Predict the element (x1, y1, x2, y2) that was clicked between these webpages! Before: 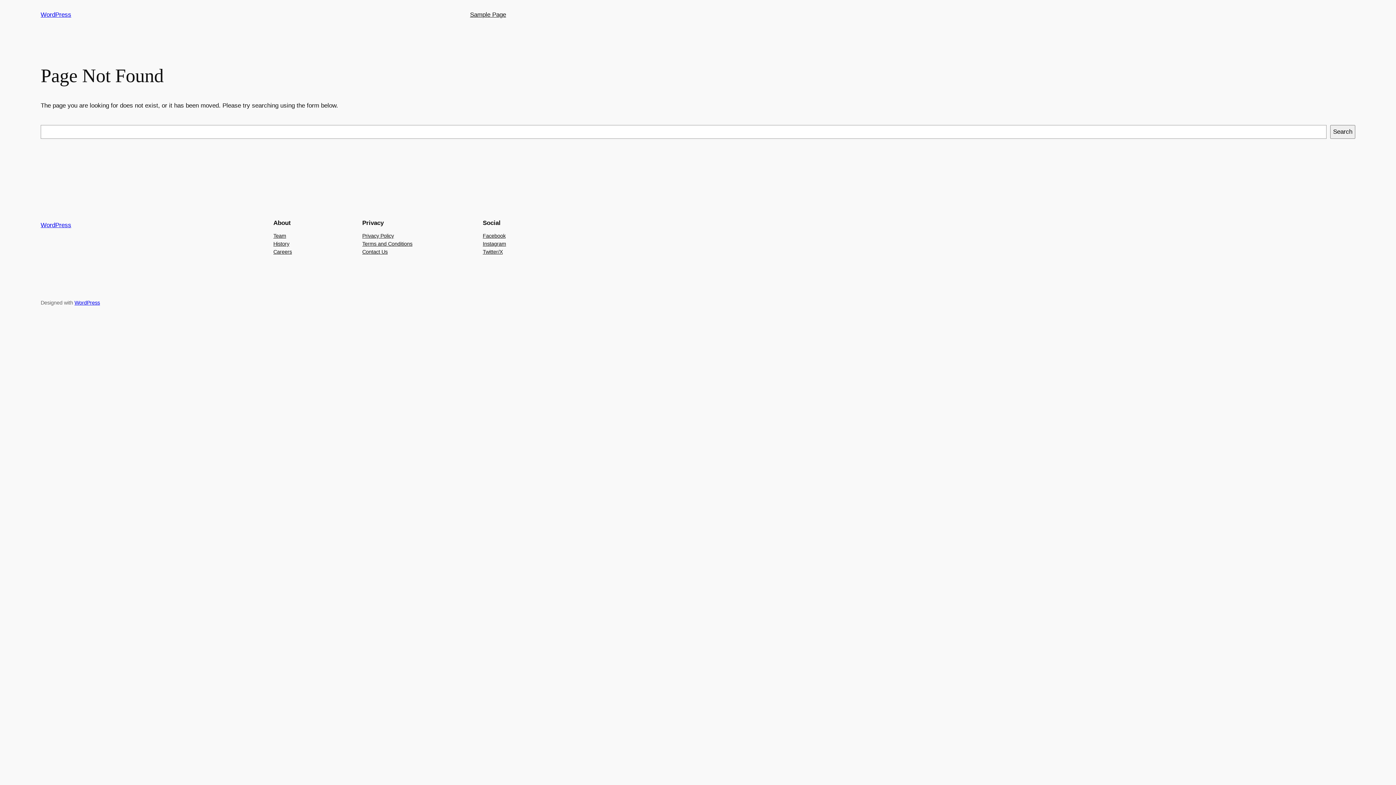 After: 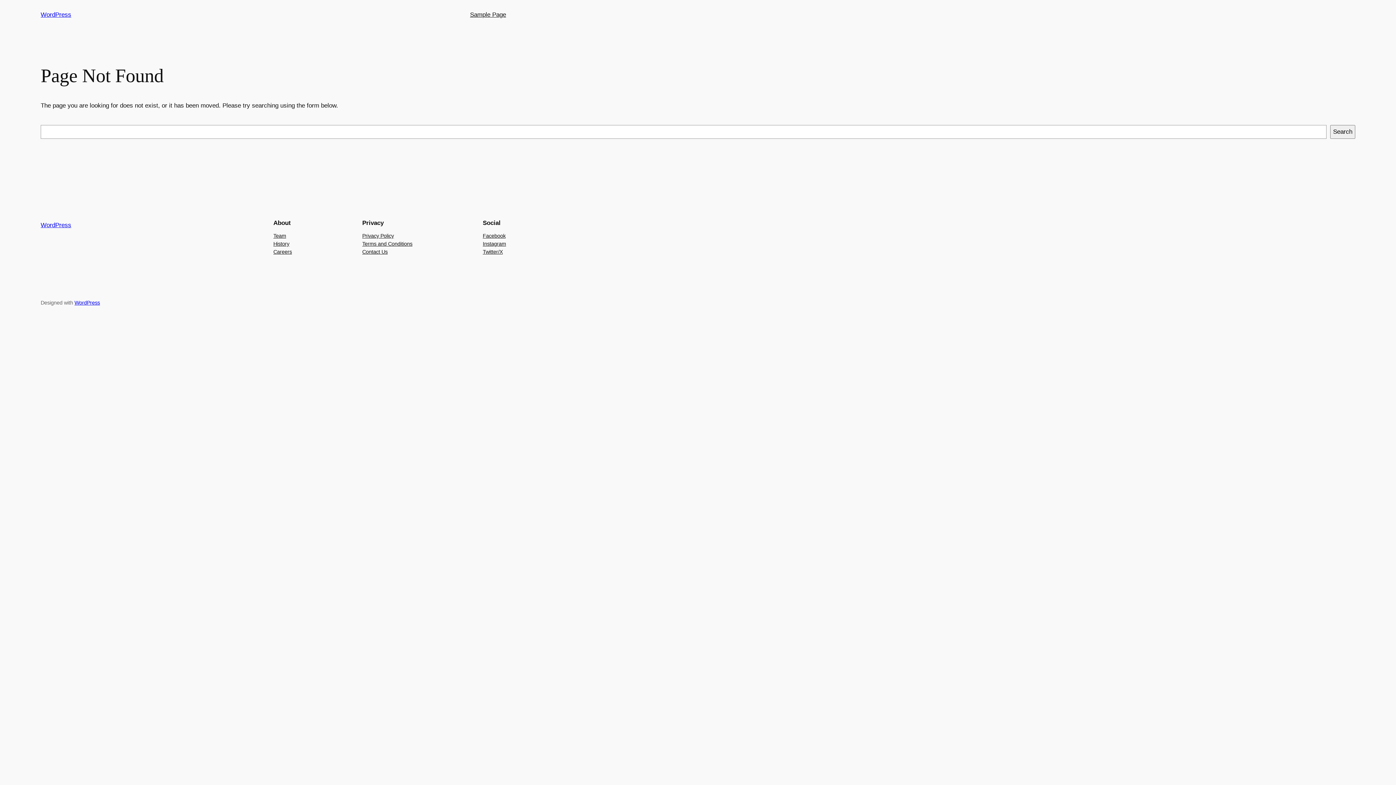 Action: label: Contact Us bbox: (362, 247, 387, 255)